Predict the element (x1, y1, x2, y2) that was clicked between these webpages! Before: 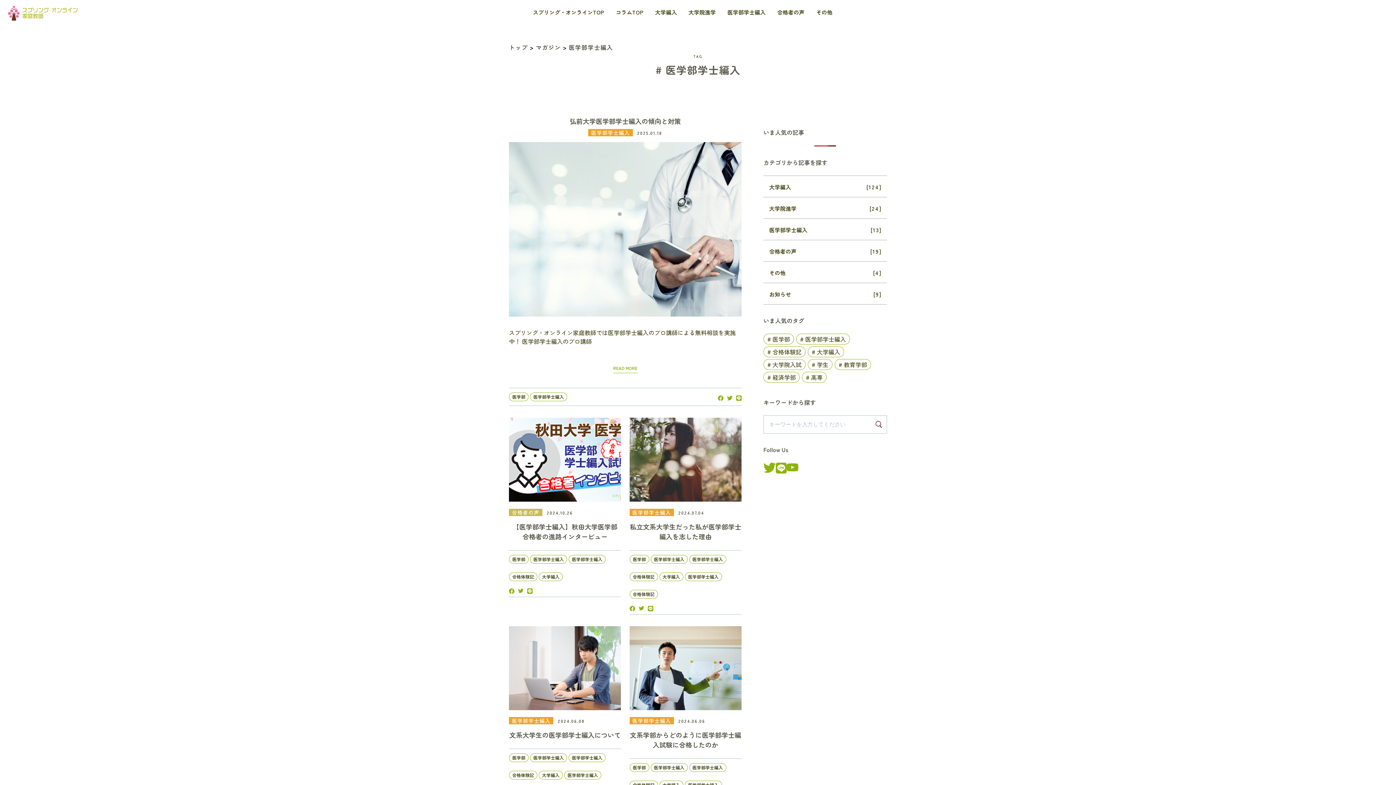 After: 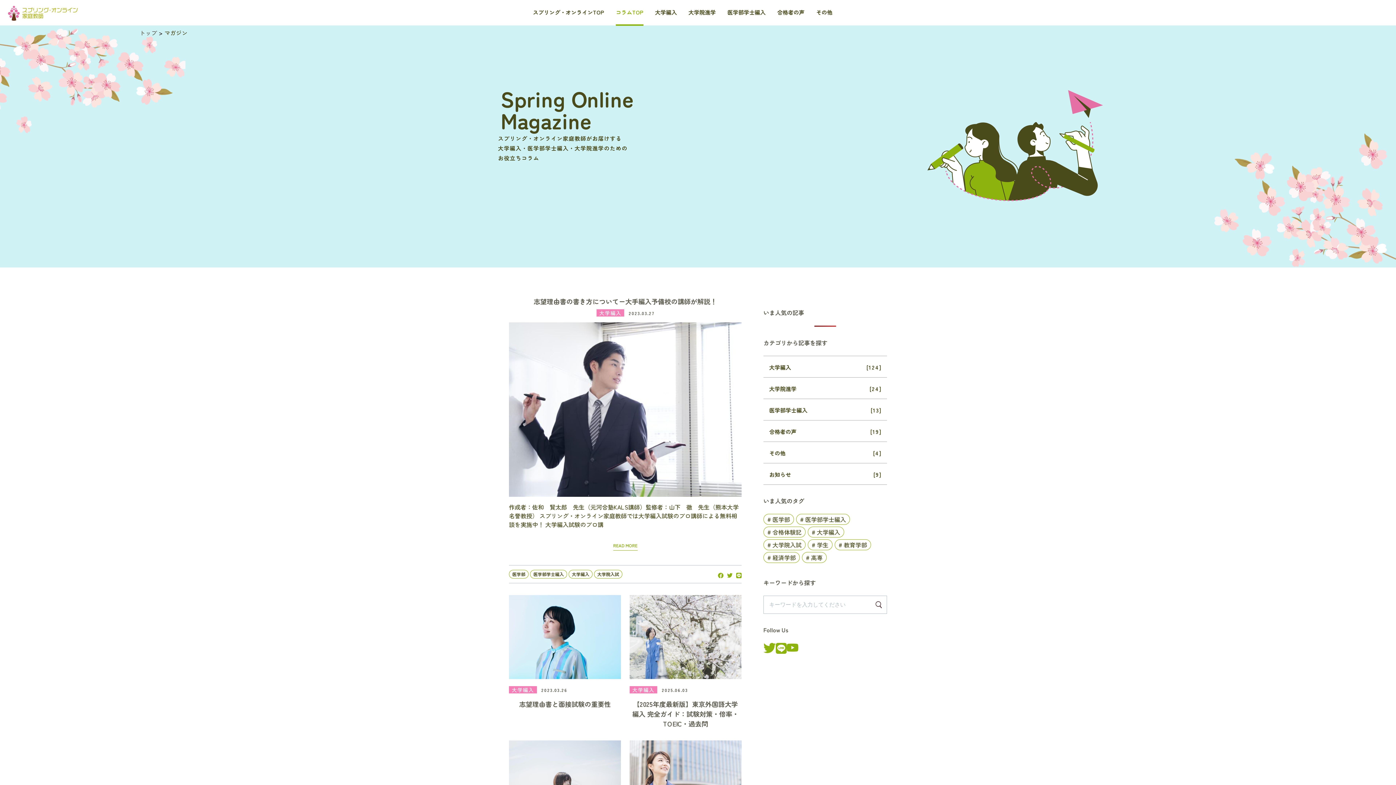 Action: label: マガジン bbox: (535, 42, 561, 51)